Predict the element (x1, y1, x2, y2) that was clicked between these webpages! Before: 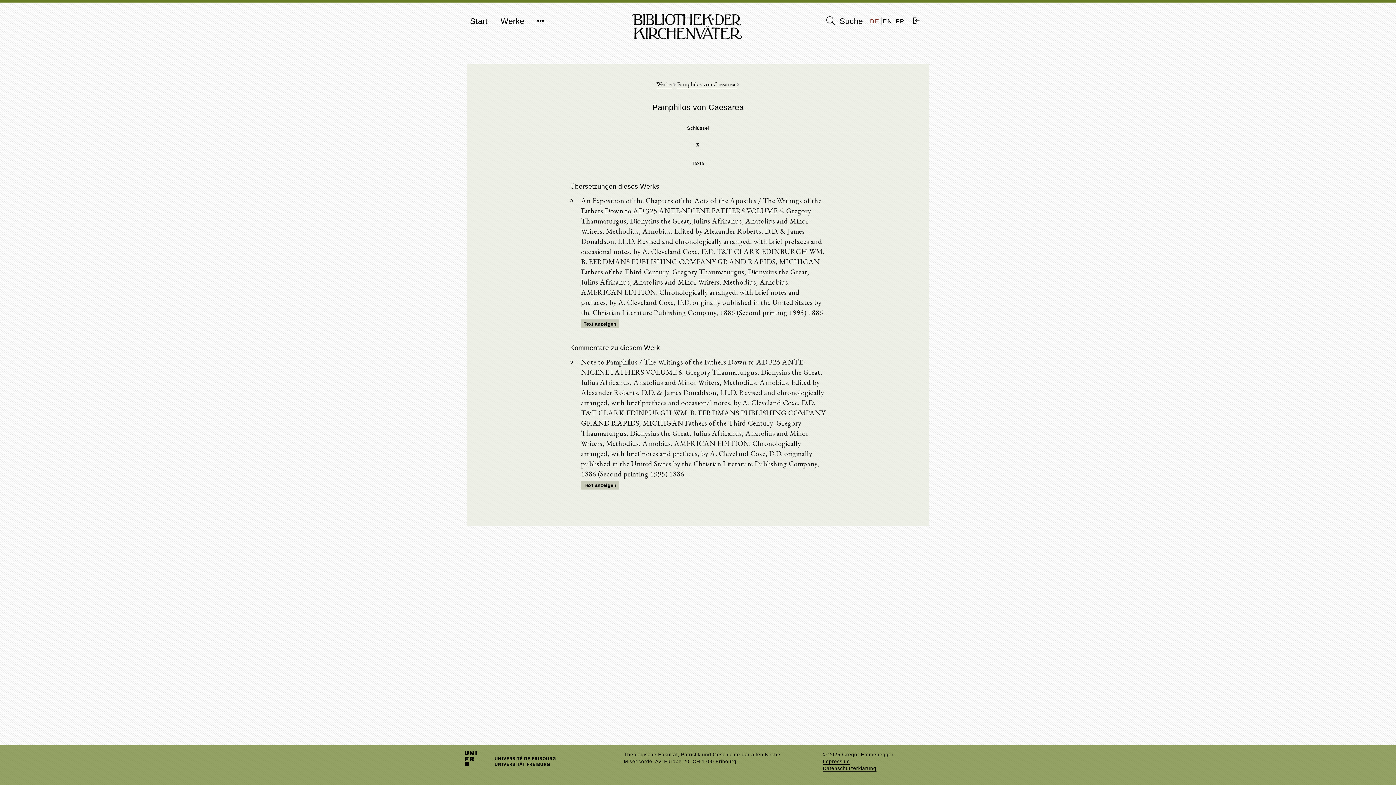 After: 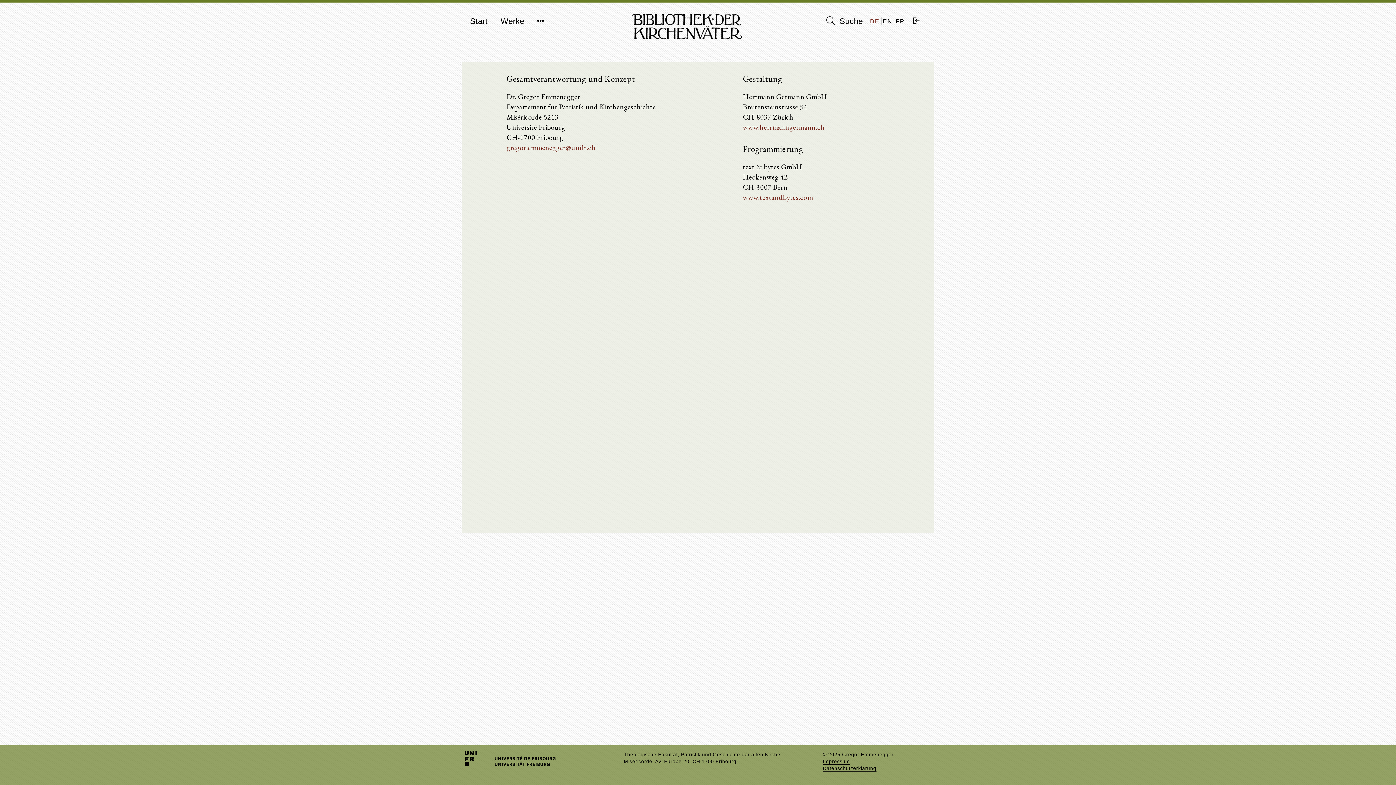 Action: bbox: (823, 759, 850, 765) label: Impressum